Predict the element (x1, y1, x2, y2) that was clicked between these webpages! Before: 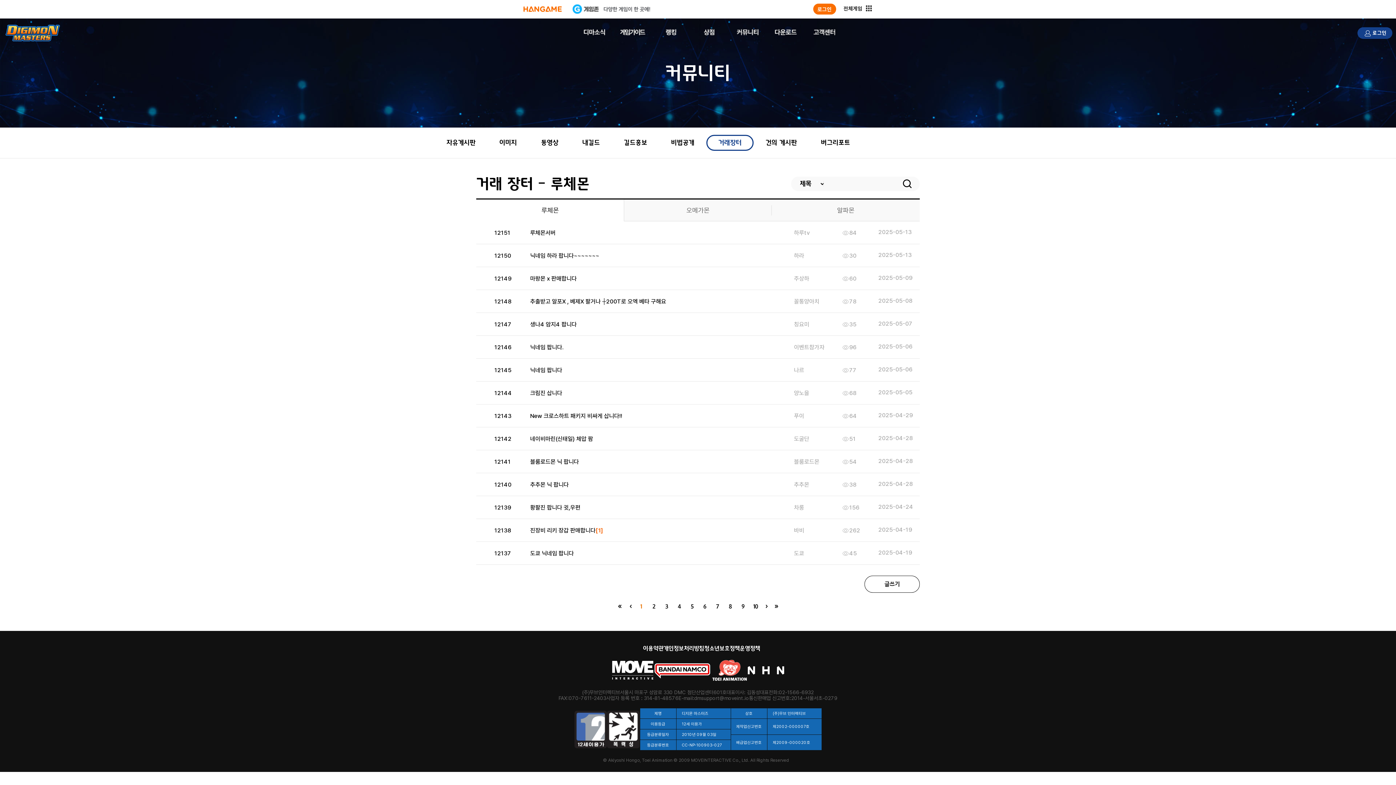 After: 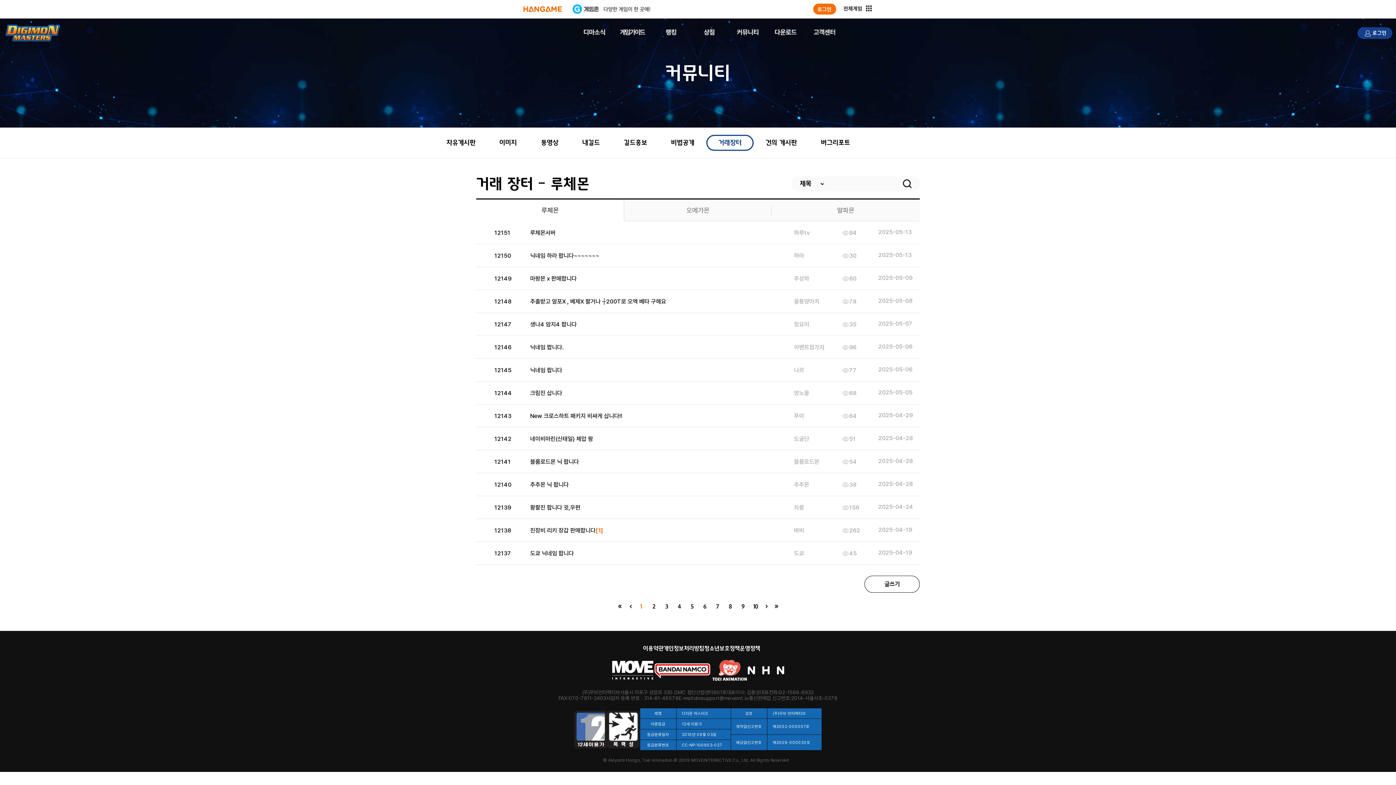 Action: bbox: (663, 646, 704, 651) label: 개인정보처리방침